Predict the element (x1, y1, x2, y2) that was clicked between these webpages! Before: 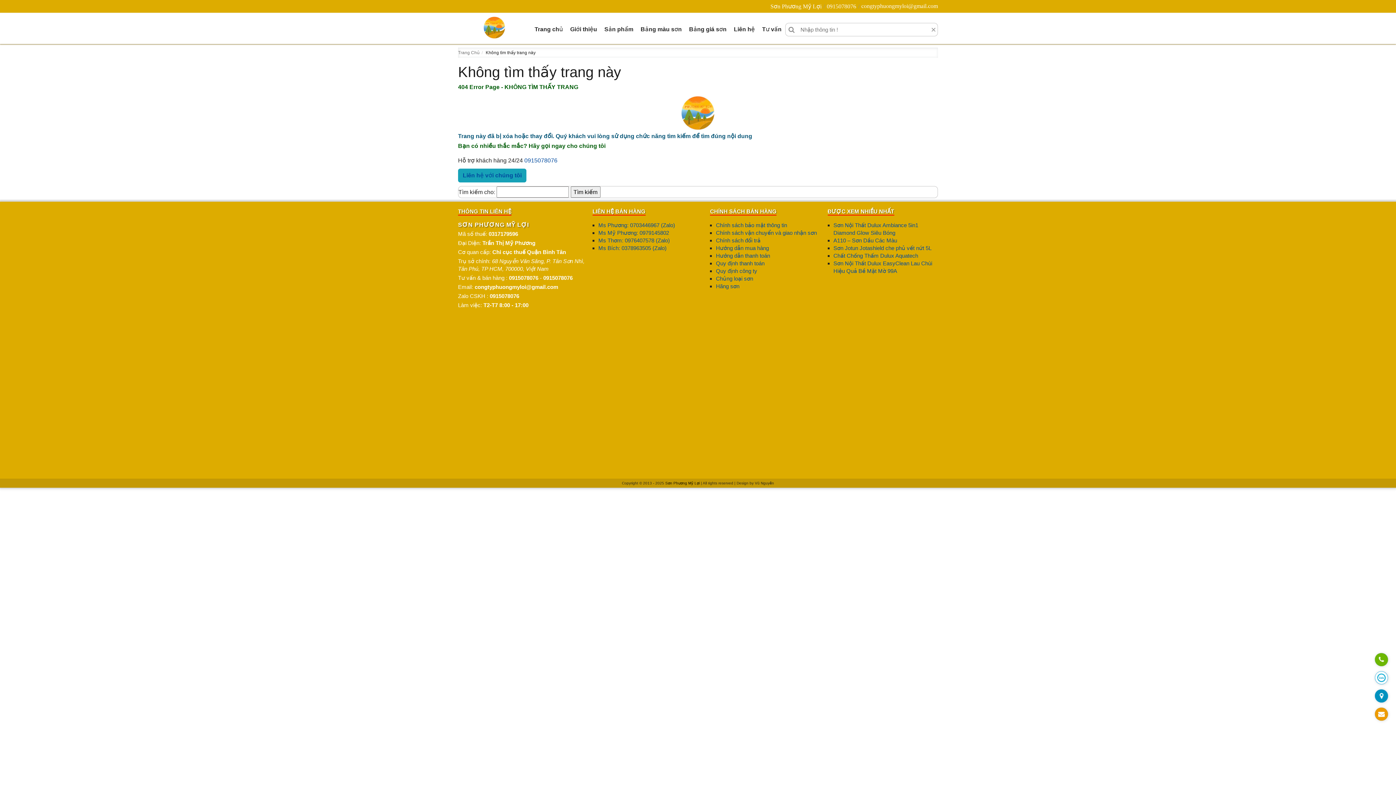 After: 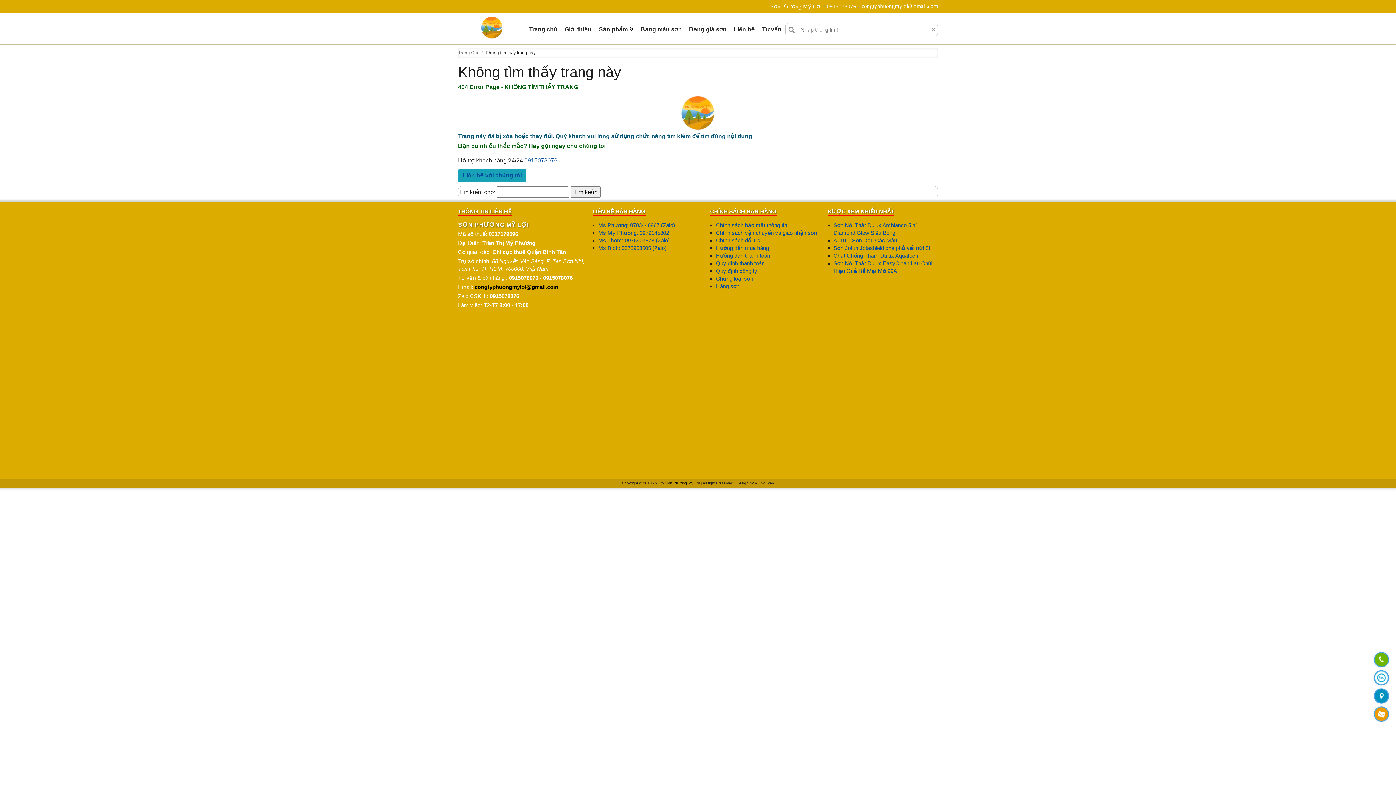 Action: bbox: (474, 284, 558, 290) label: congtyphuongmyloi@gmail.com